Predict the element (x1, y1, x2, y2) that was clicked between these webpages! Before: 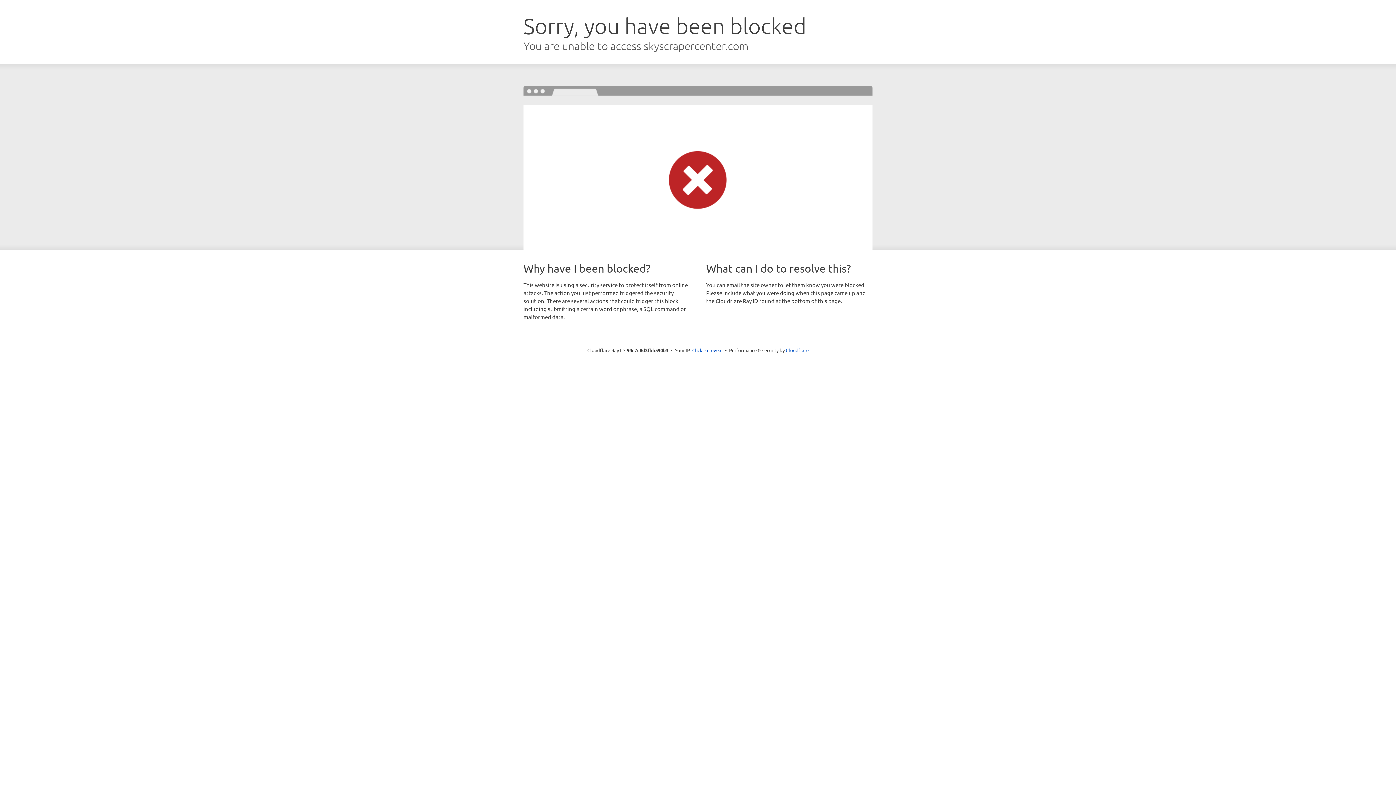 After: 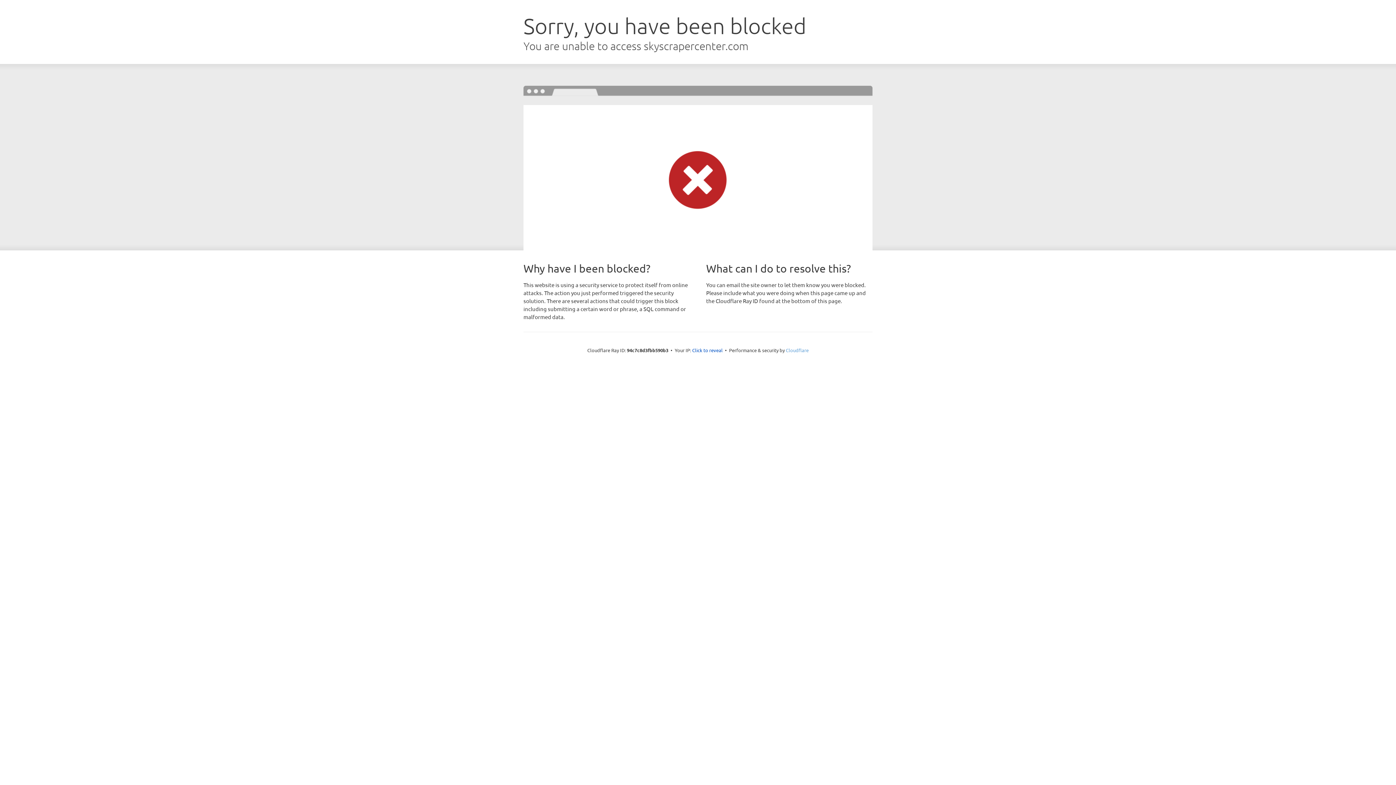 Action: label: Cloudflare bbox: (786, 347, 808, 353)